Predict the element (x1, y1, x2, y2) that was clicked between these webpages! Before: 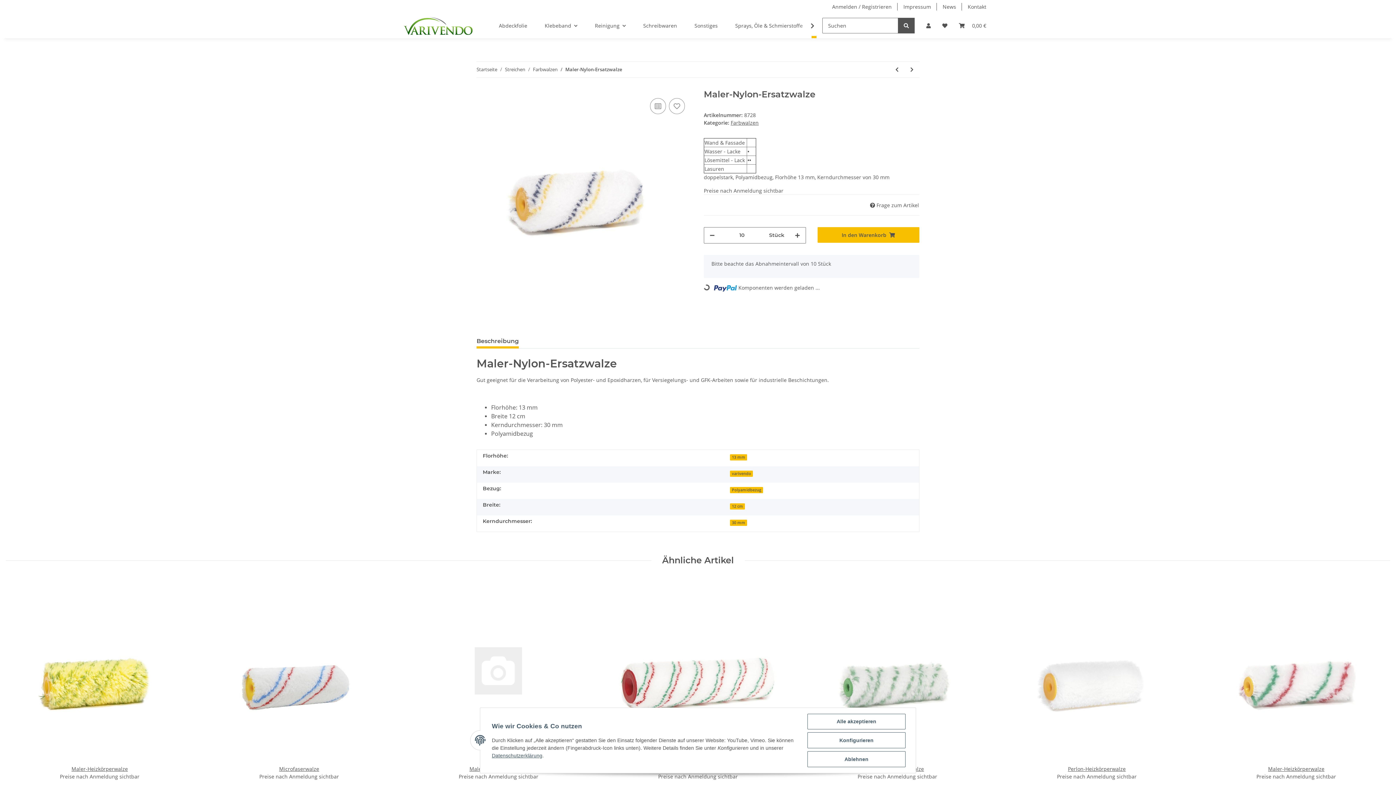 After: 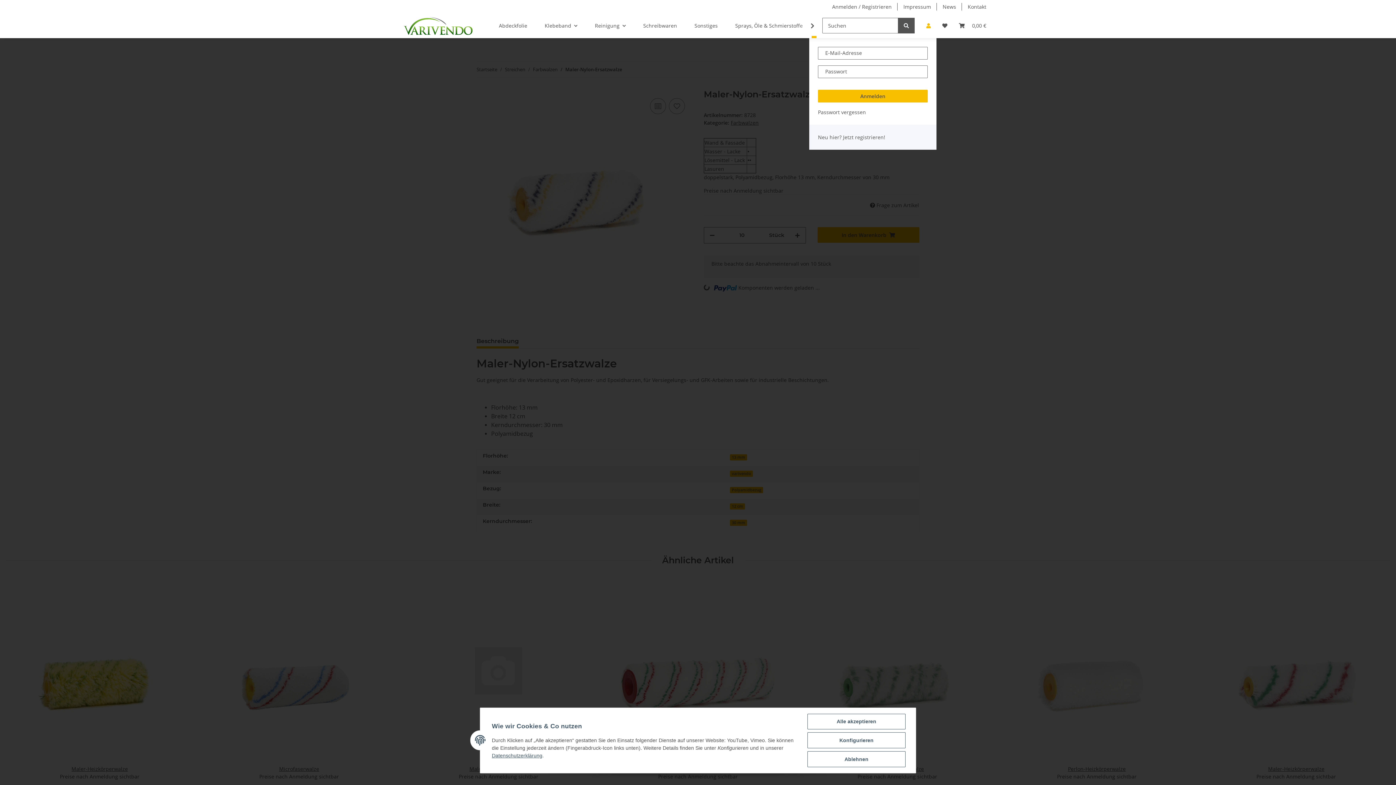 Action: bbox: (920, 13, 936, 38) label: Mein Konto